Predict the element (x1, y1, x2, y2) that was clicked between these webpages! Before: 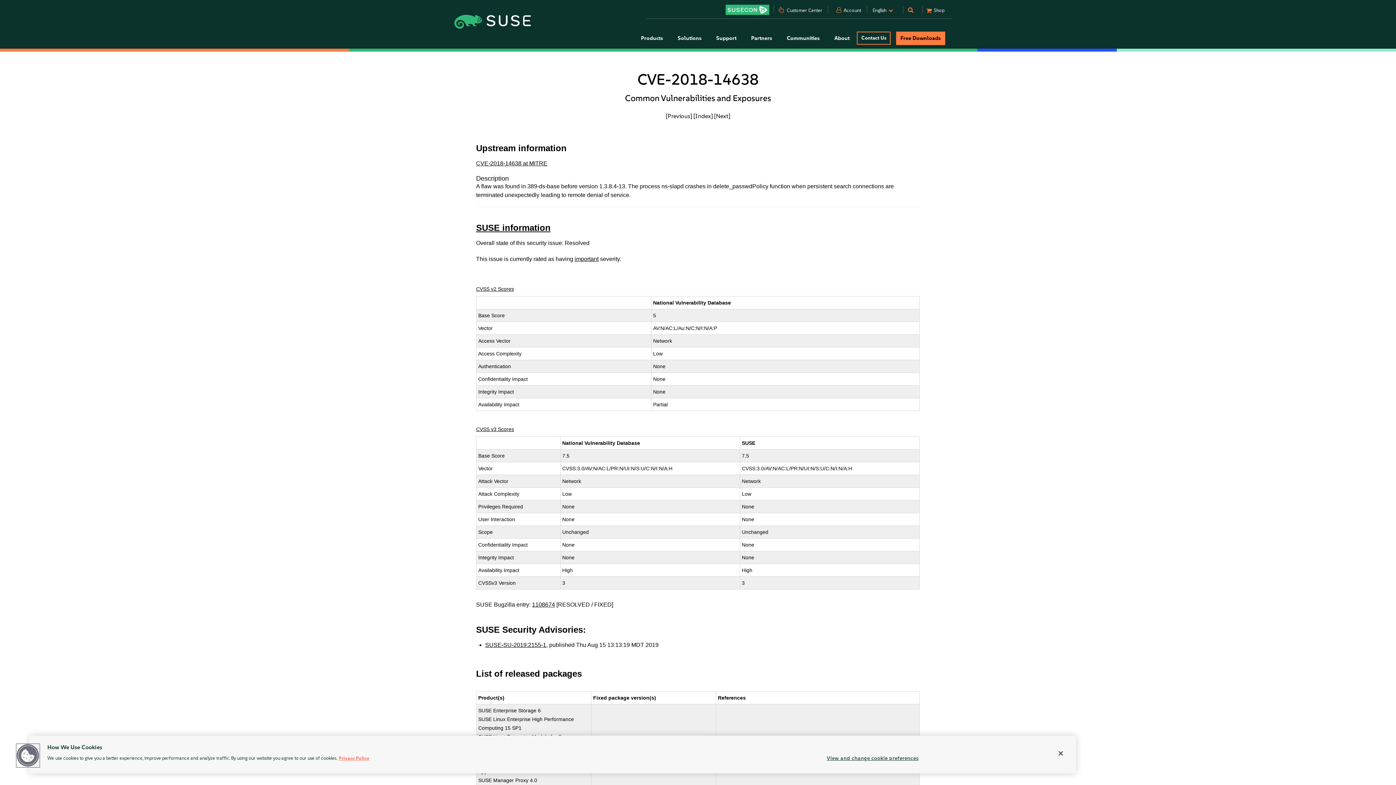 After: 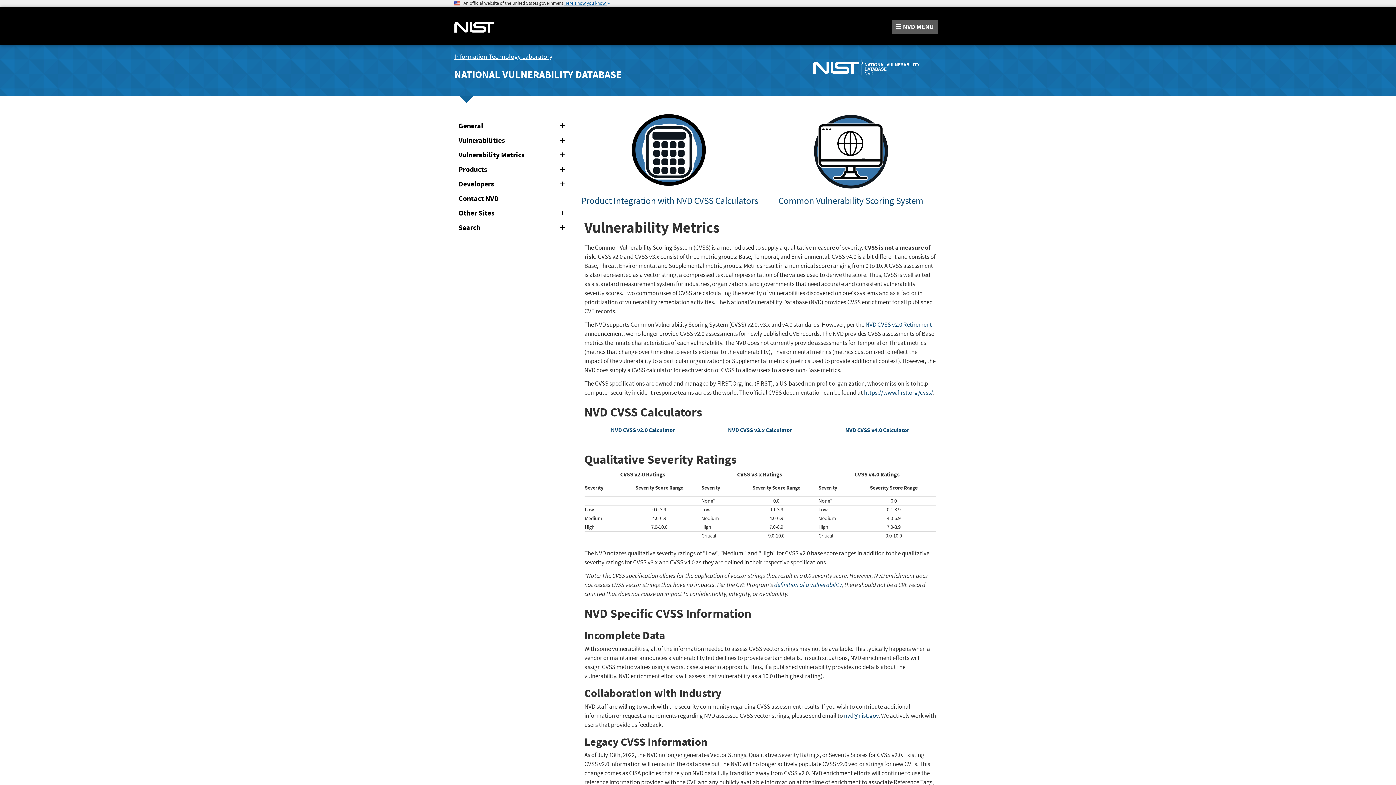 Action: bbox: (476, 286, 514, 292) label: CVSS v2 Scores